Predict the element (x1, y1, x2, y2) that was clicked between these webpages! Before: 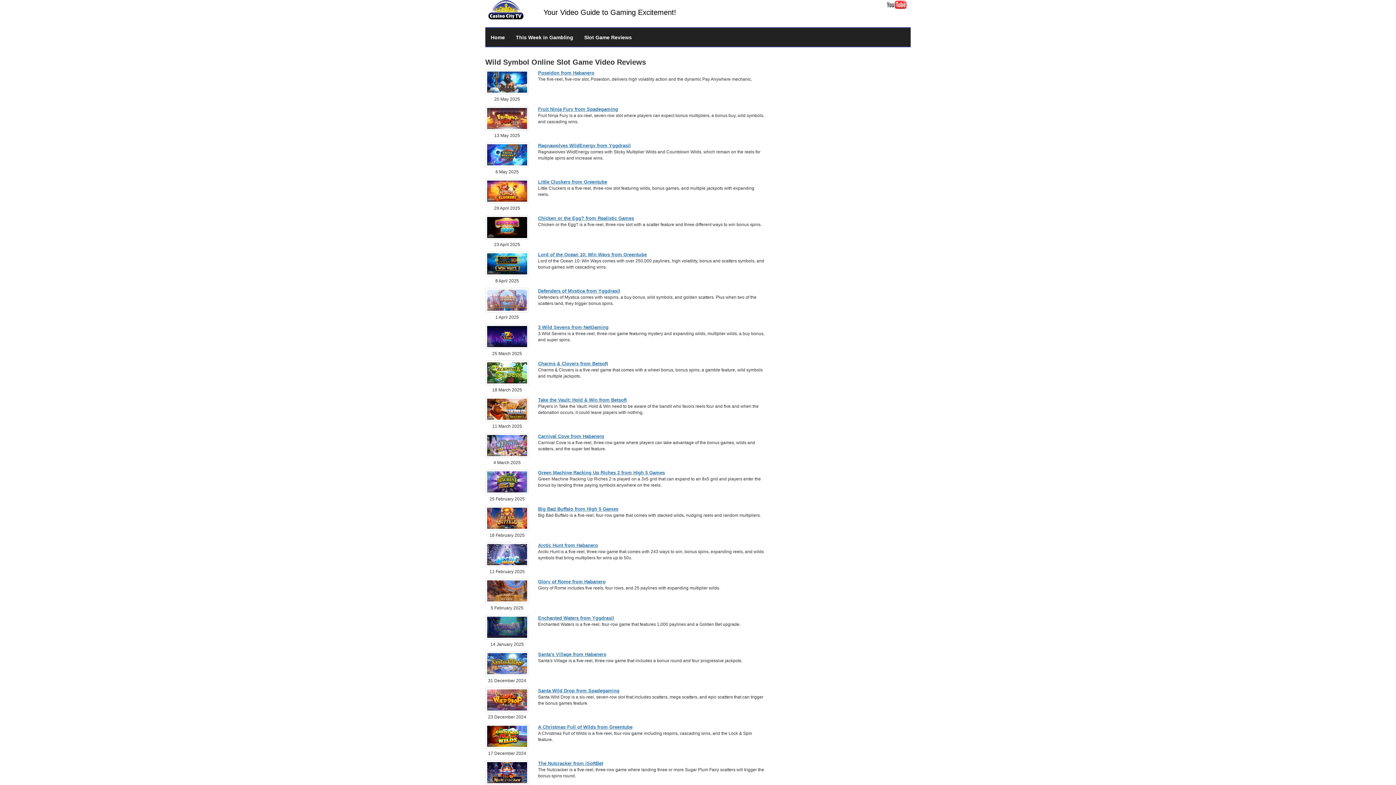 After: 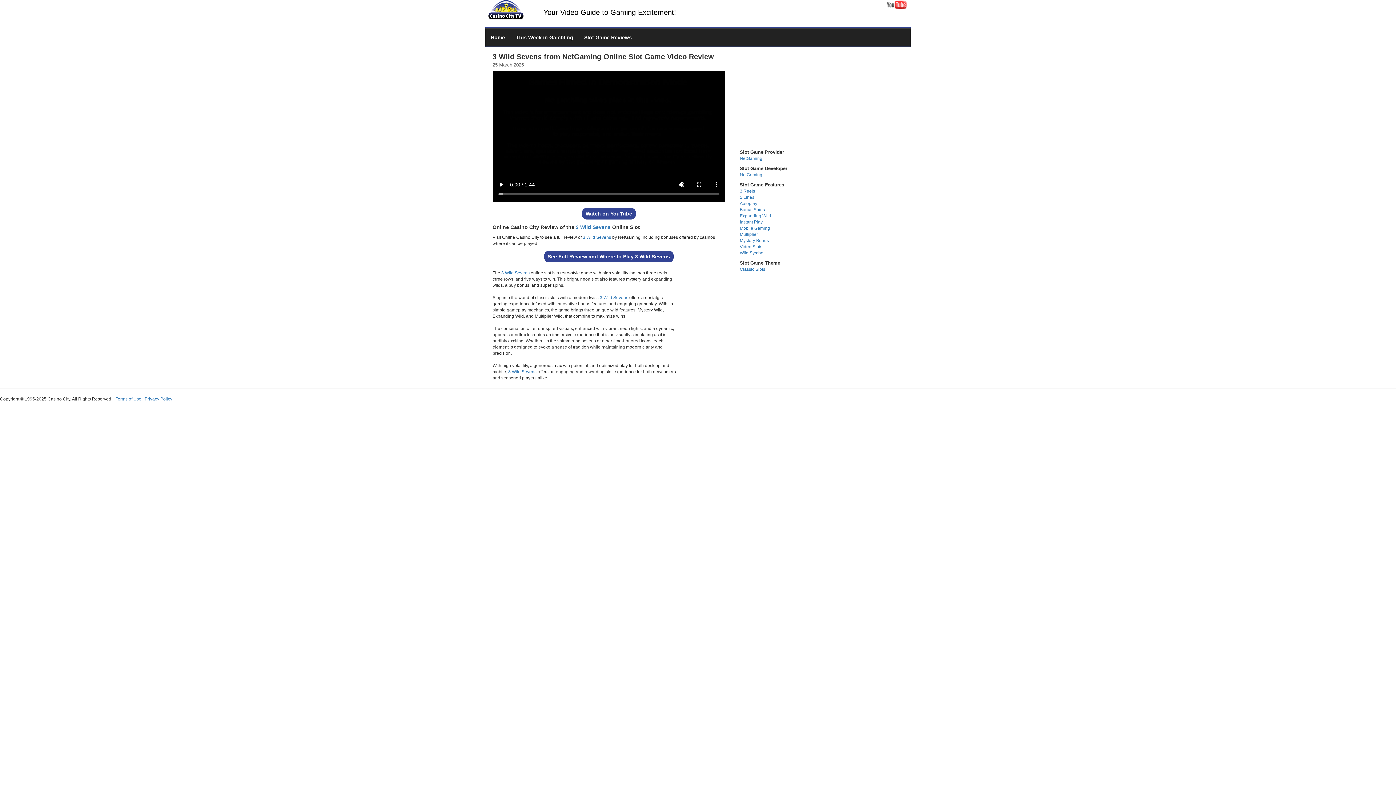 Action: bbox: (485, 324, 529, 349)